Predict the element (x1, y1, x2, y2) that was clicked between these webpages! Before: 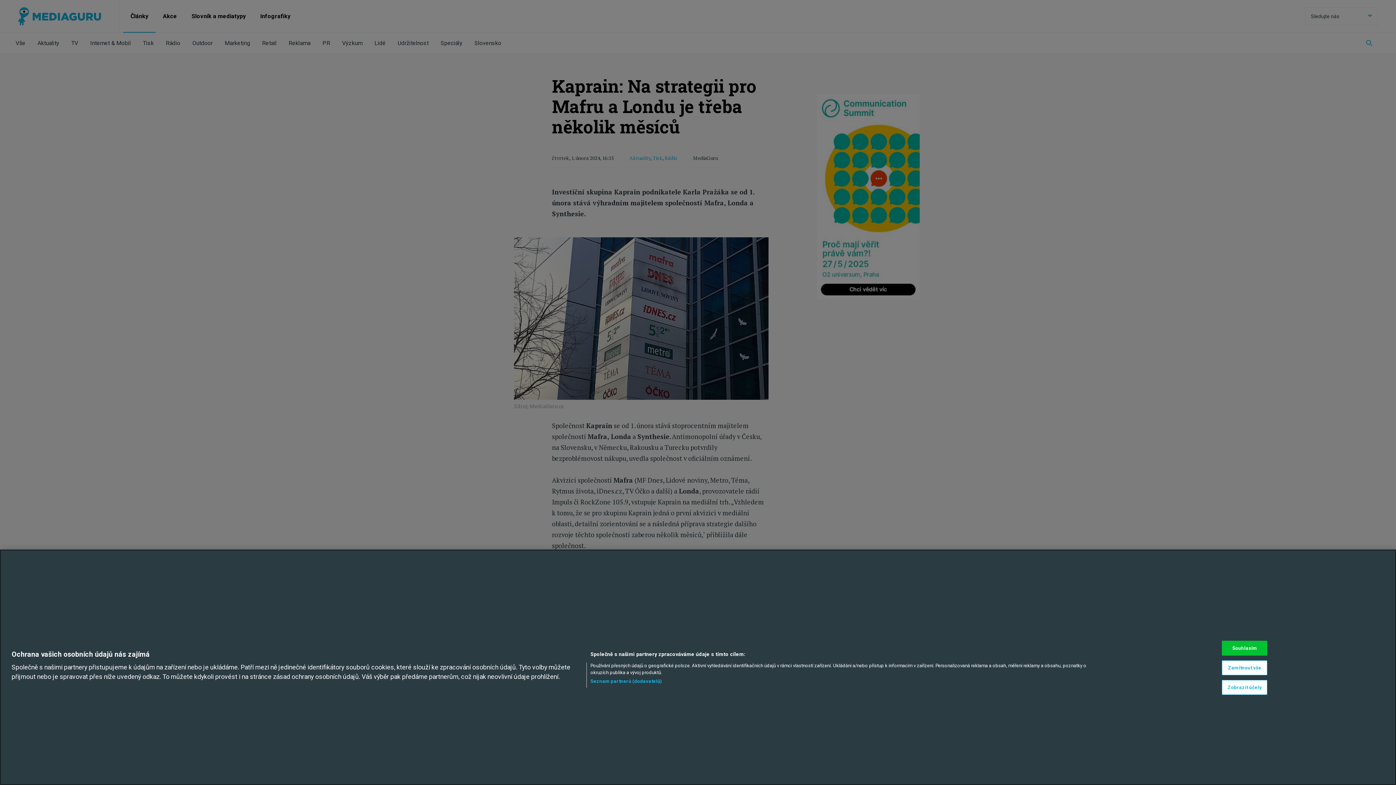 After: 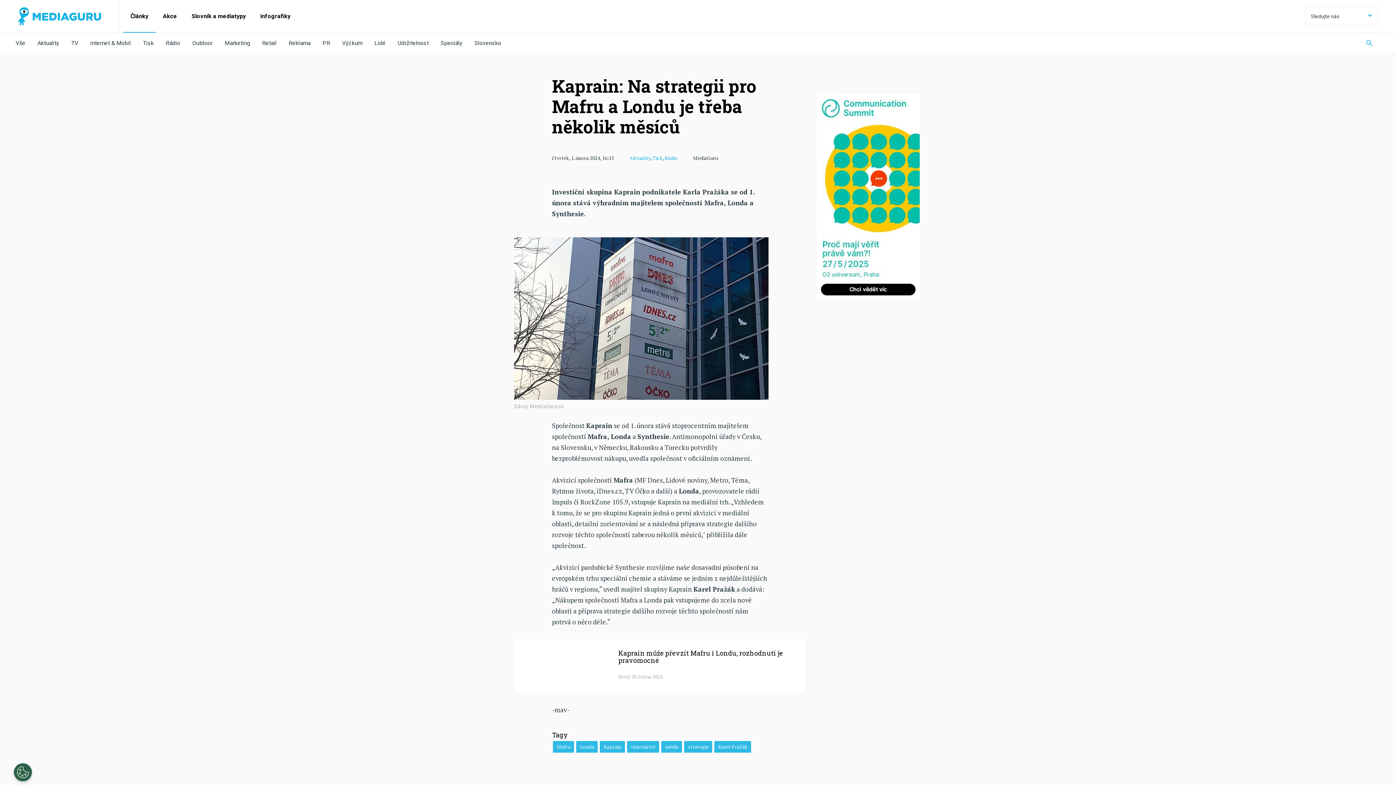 Action: label: Souhlasím bbox: (1222, 641, 1267, 656)